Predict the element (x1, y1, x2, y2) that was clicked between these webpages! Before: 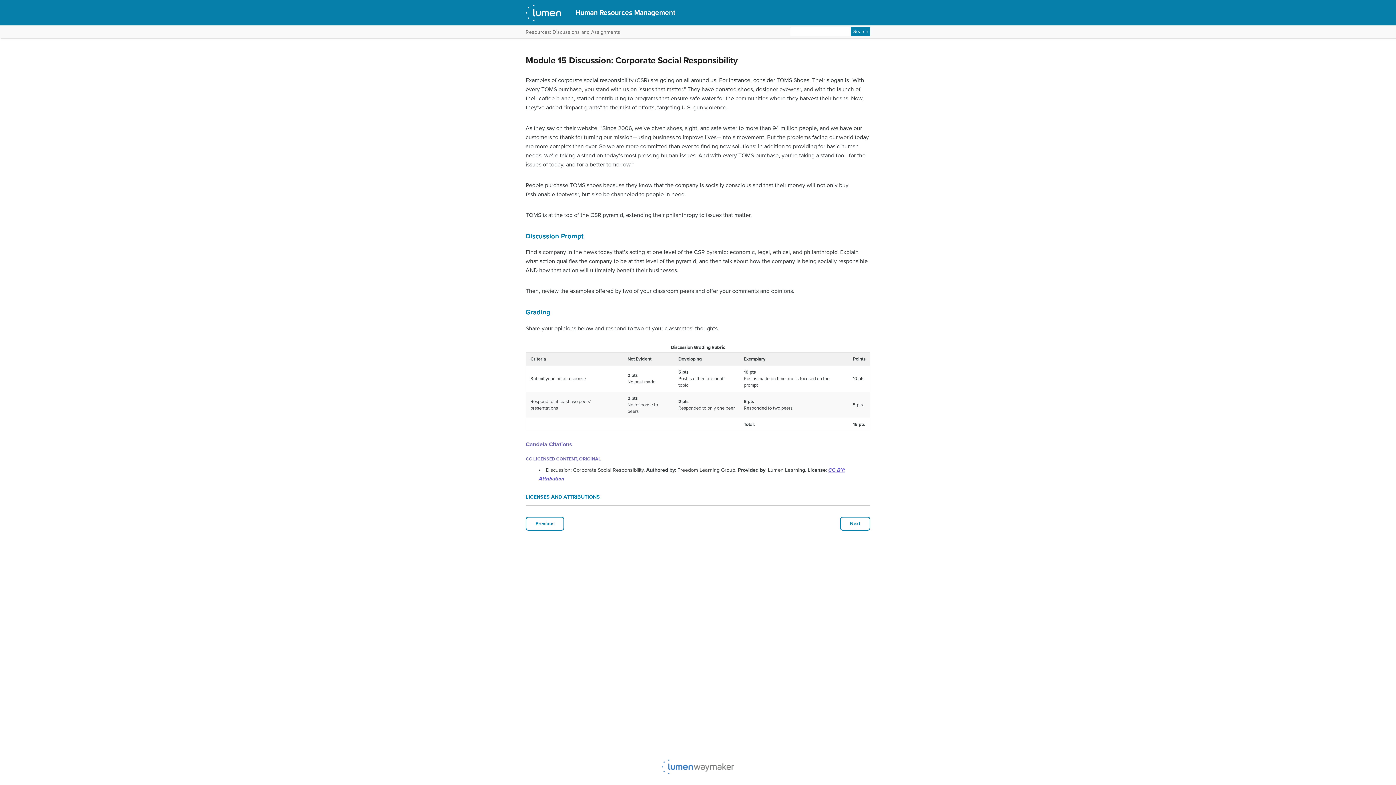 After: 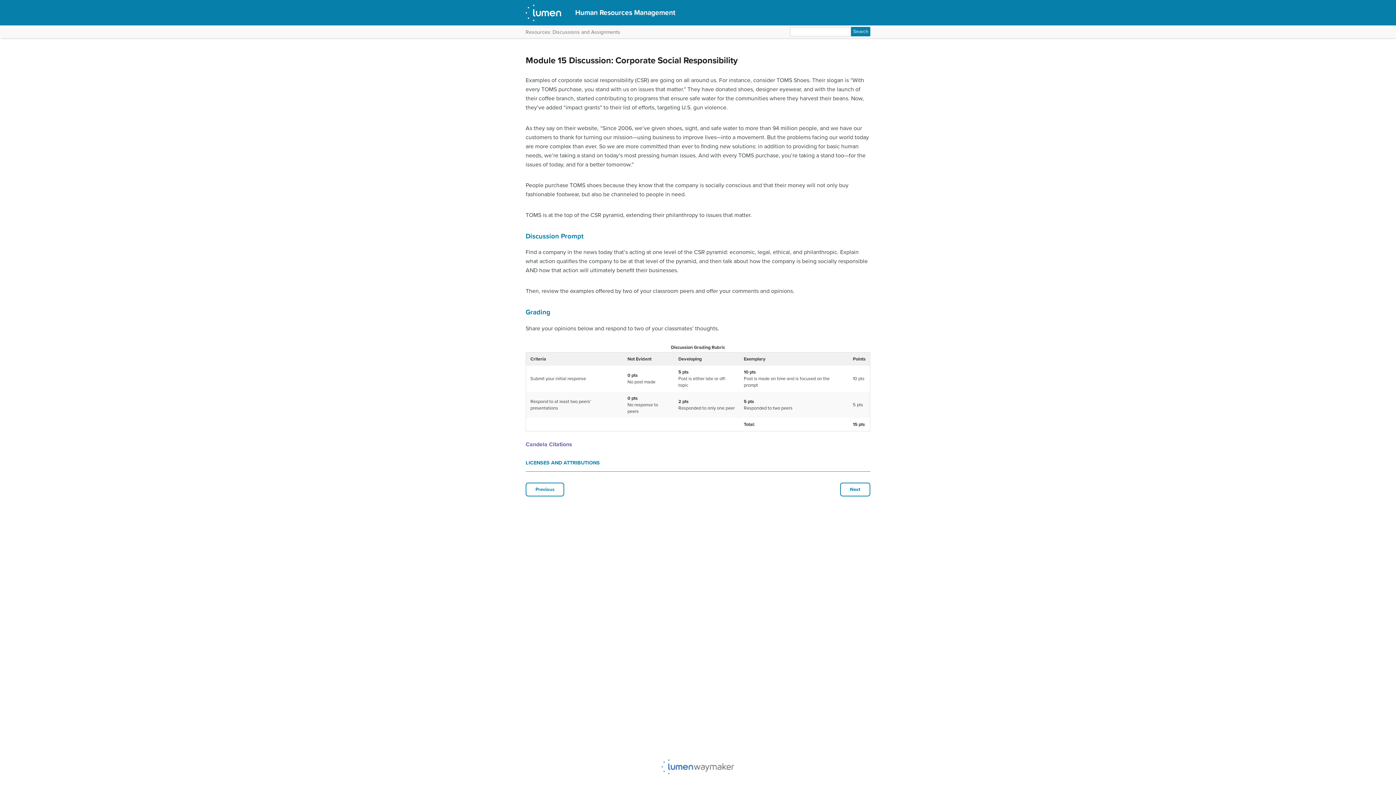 Action: label: LICENSES AND ATTRIBUTIONS bbox: (525, 489, 870, 505)